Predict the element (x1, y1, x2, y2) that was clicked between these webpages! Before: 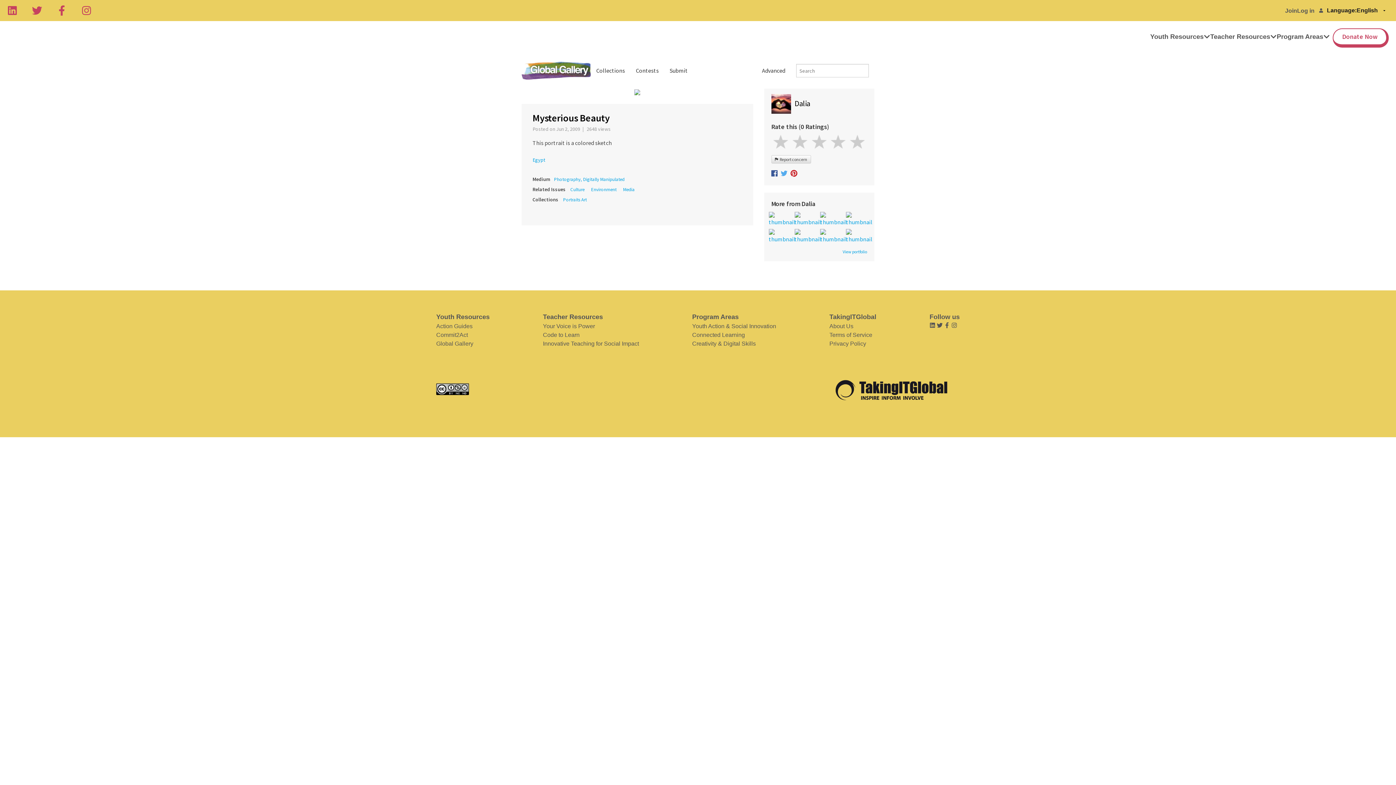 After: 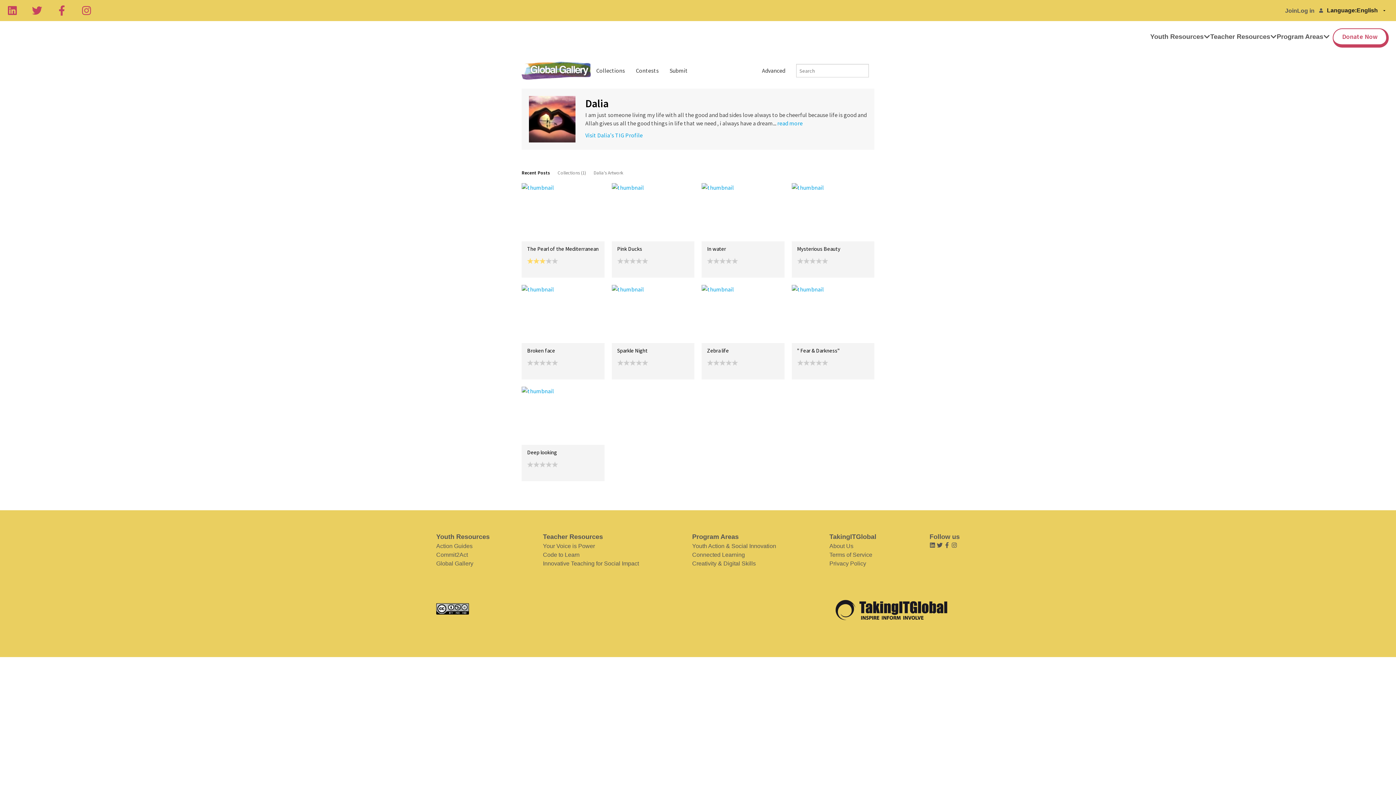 Action: label: Dalia bbox: (794, 98, 810, 108)